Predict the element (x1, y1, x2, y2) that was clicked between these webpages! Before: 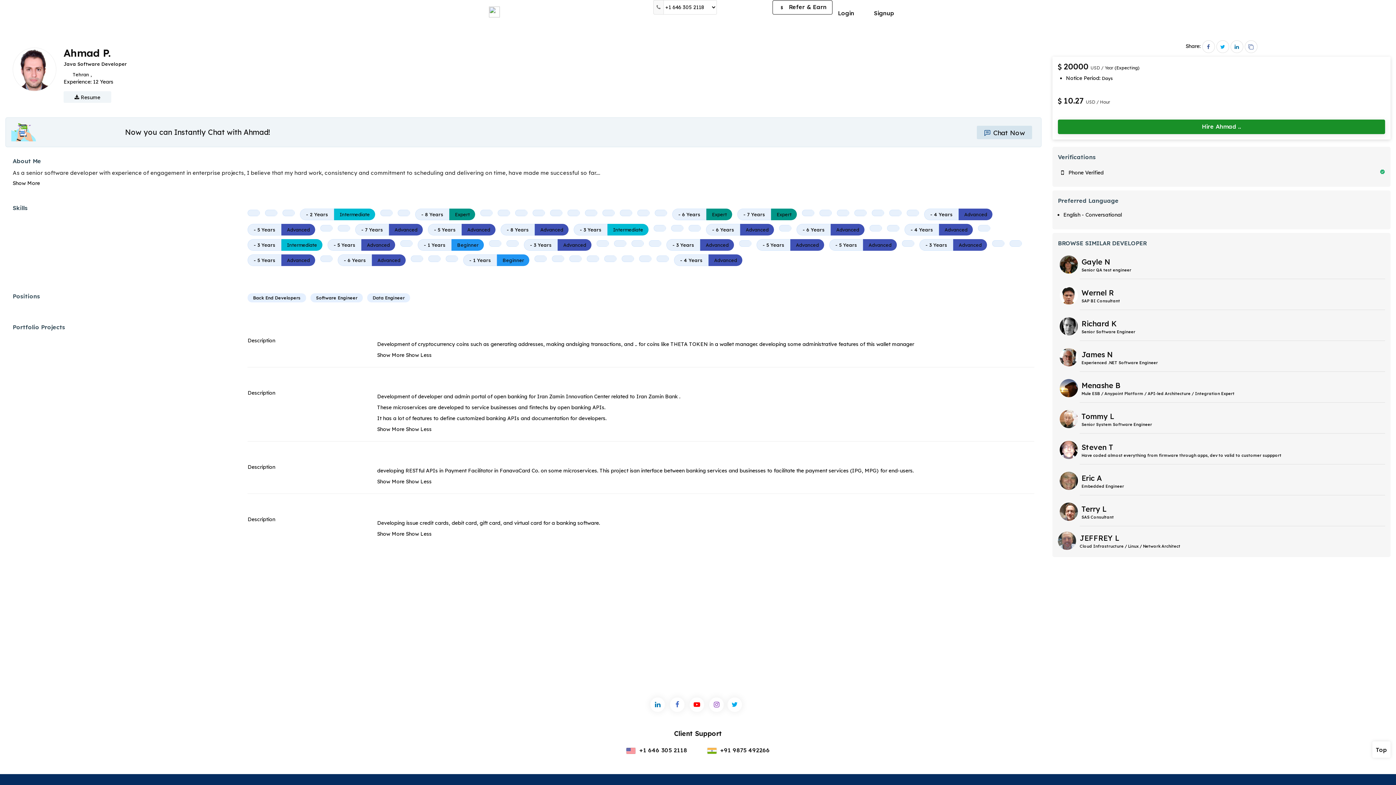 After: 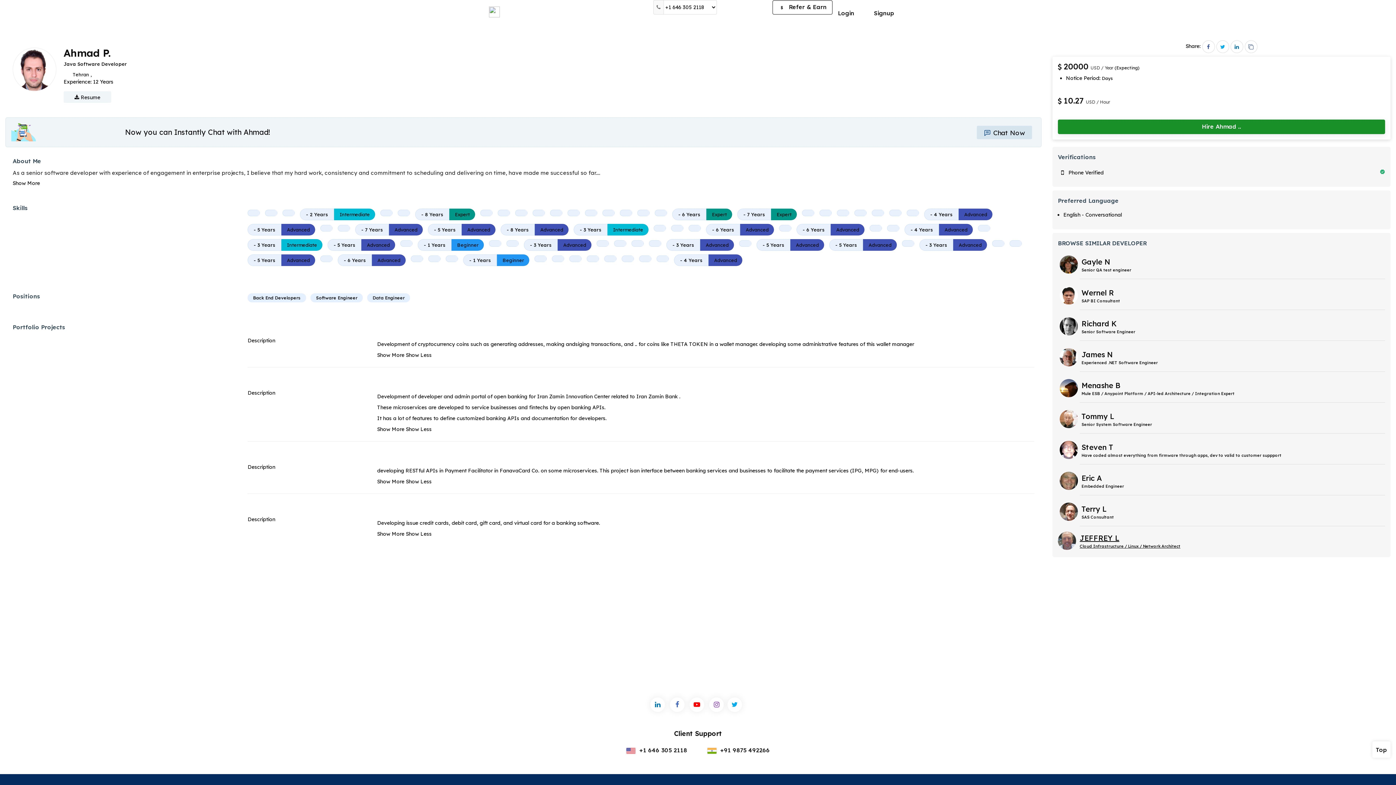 Action: bbox: (1058, 532, 1385, 550) label: JEFFREY L

Cloud Infrastructure / Linux / Network Architect